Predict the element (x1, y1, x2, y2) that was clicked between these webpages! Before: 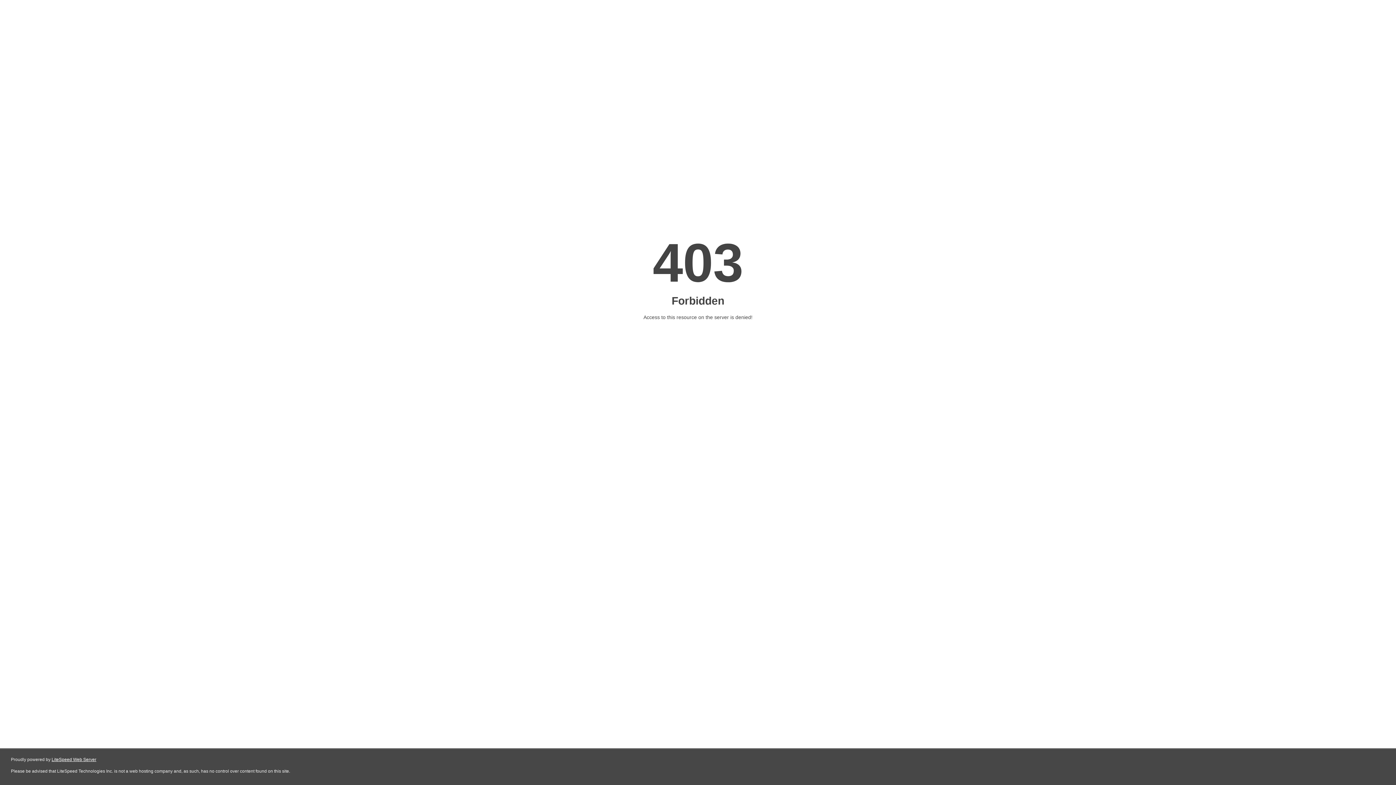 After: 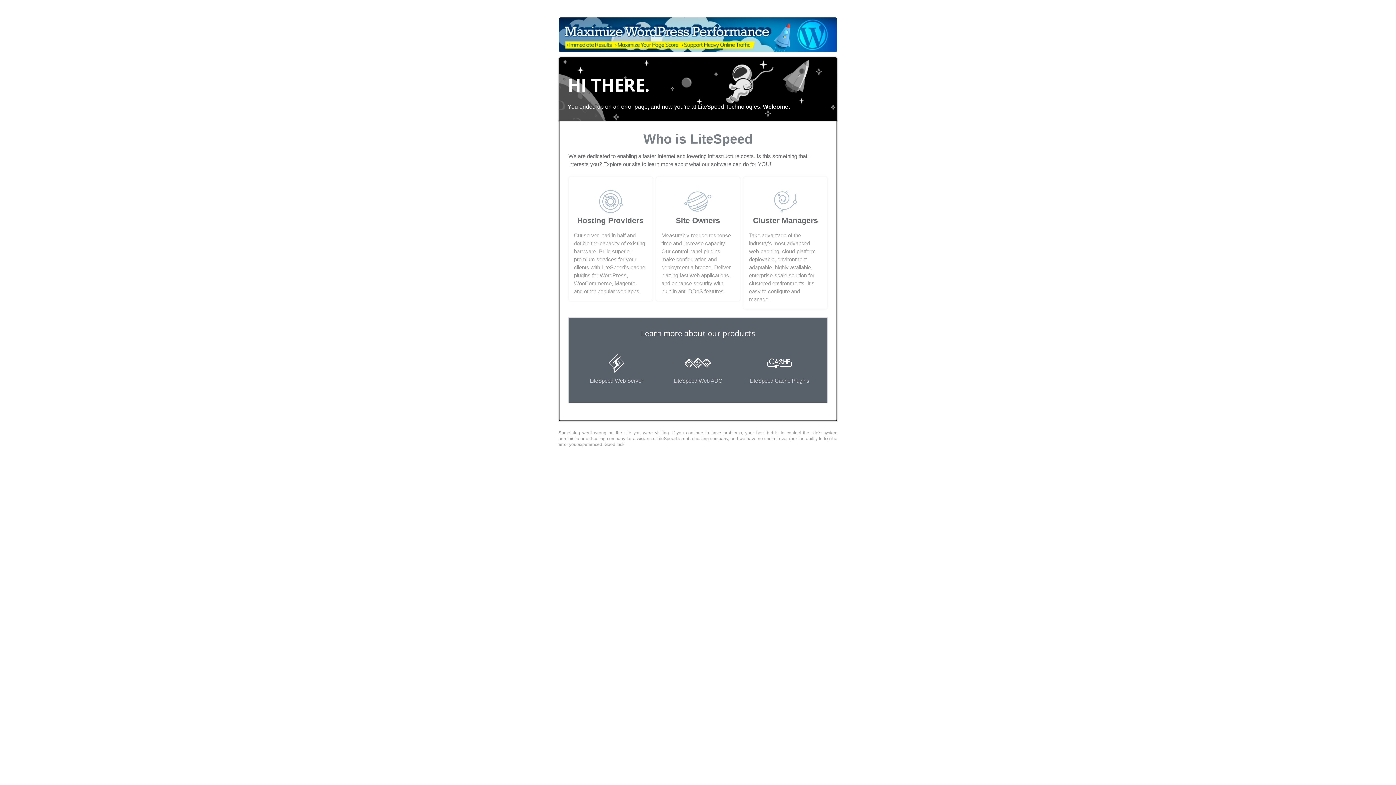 Action: bbox: (51, 757, 96, 762) label: LiteSpeed Web Server